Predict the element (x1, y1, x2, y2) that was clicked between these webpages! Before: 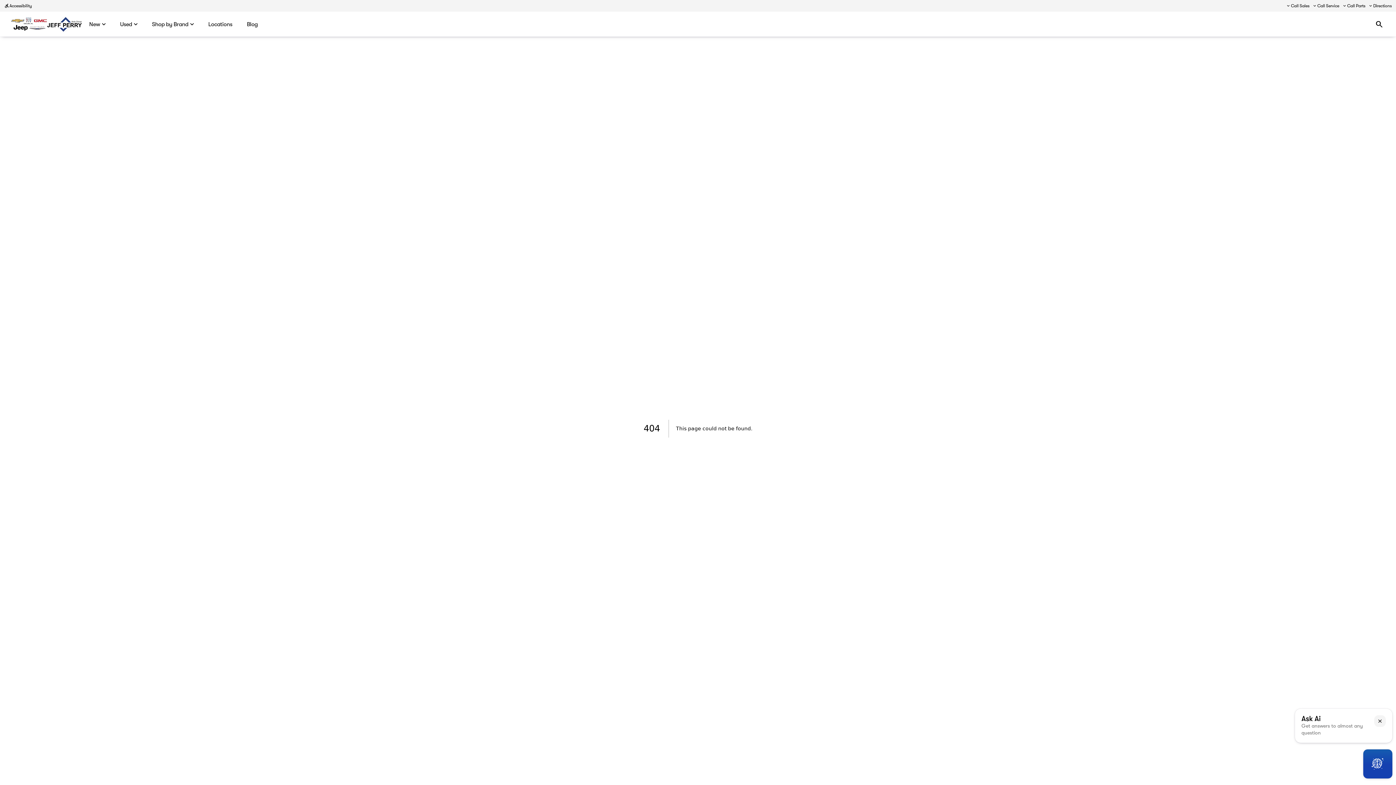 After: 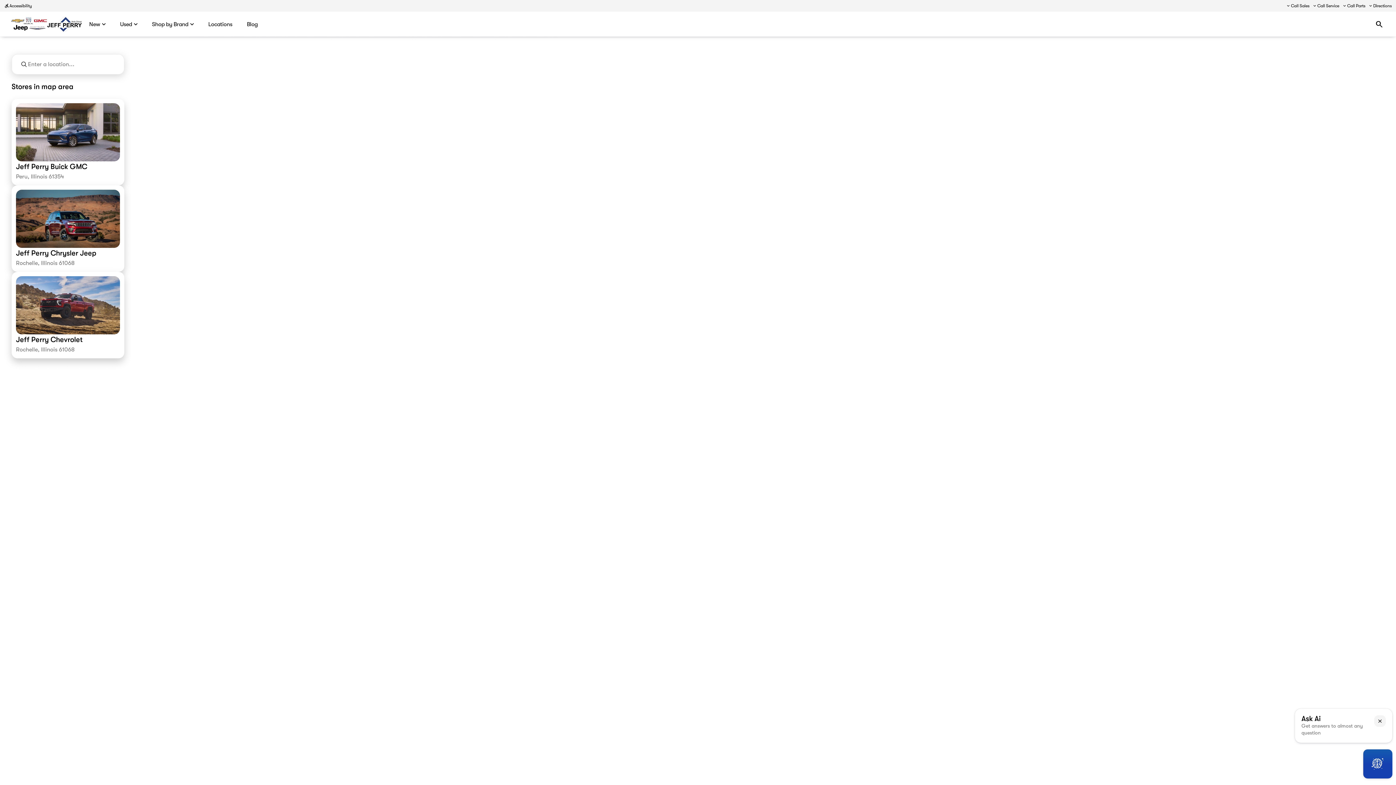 Action: bbox: (201, 15, 239, 32) label: Locations